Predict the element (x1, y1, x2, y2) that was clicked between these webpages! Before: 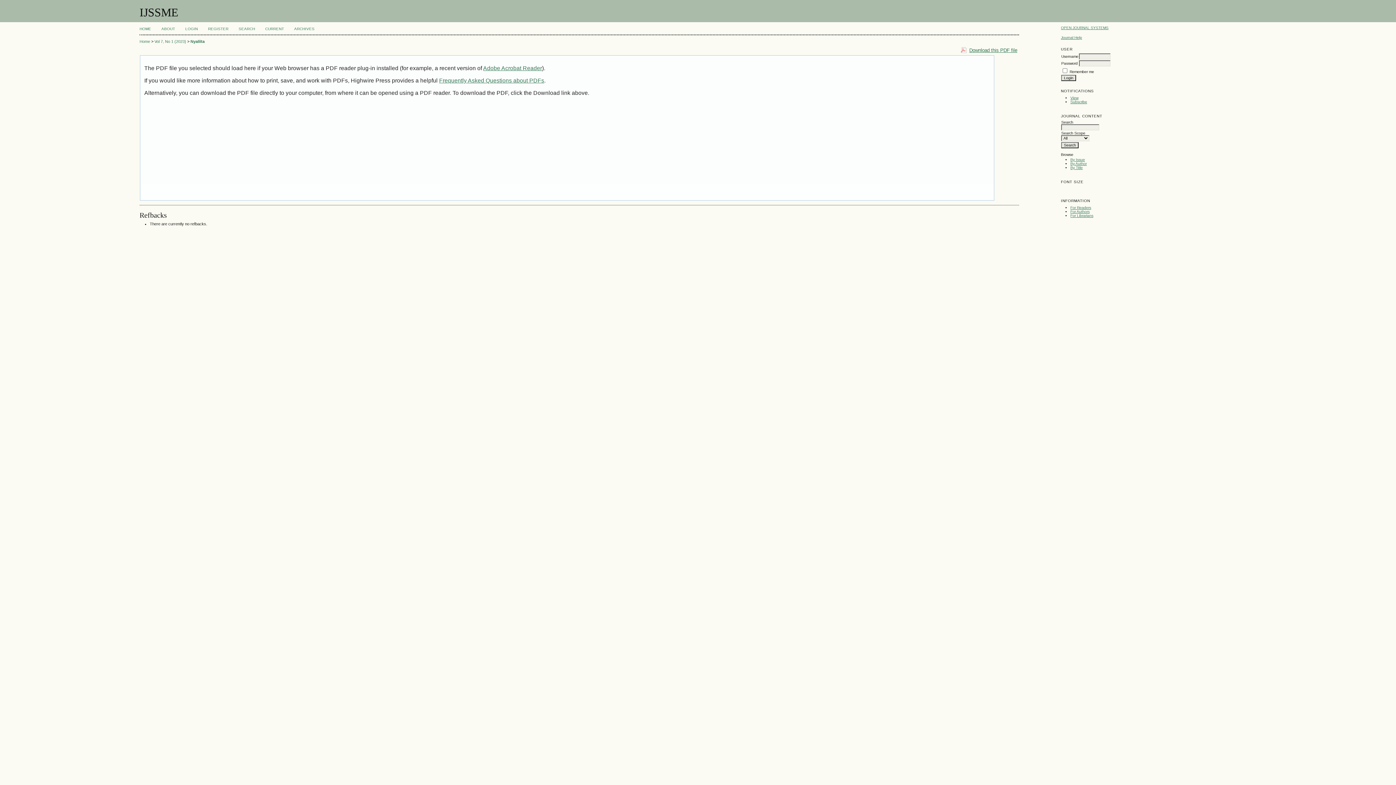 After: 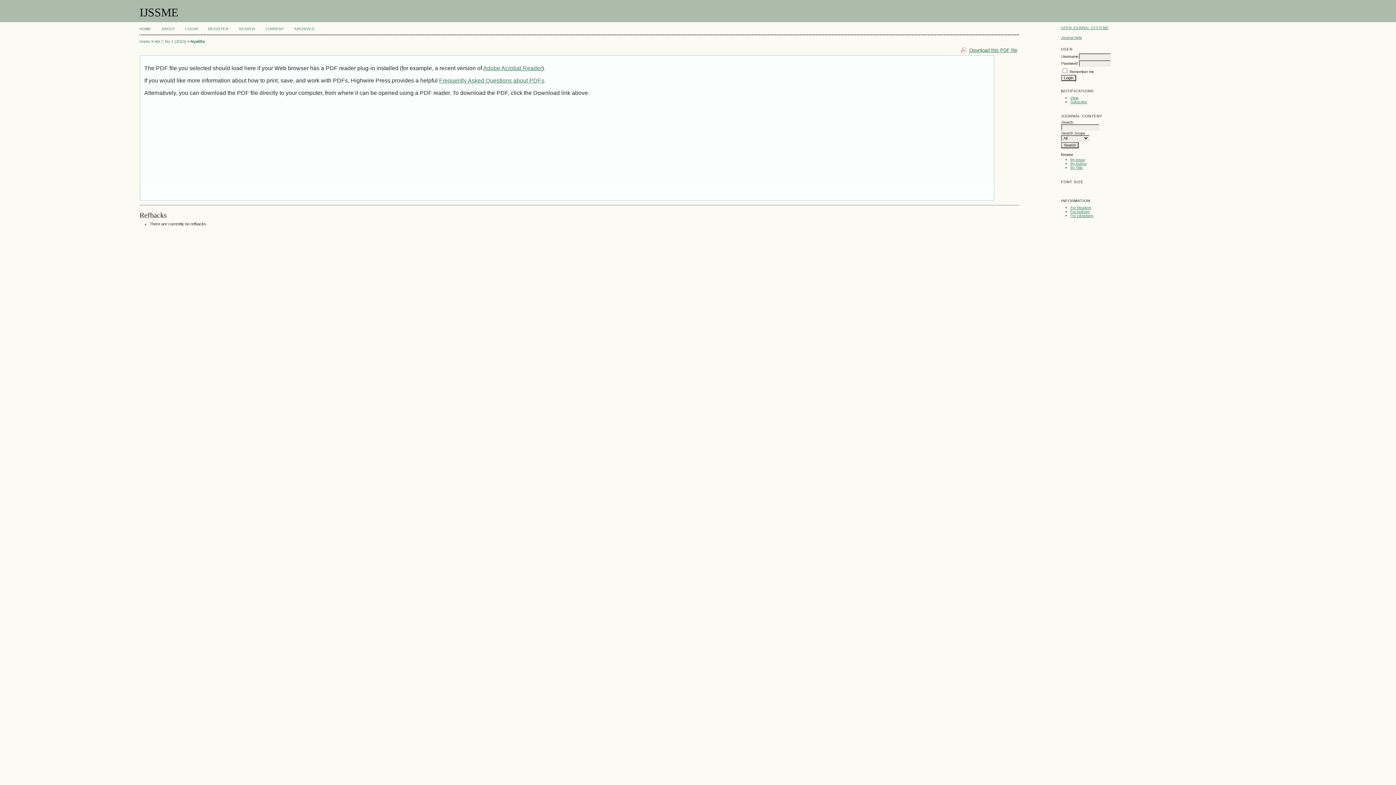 Action: label: Nyaliita bbox: (190, 39, 204, 43)